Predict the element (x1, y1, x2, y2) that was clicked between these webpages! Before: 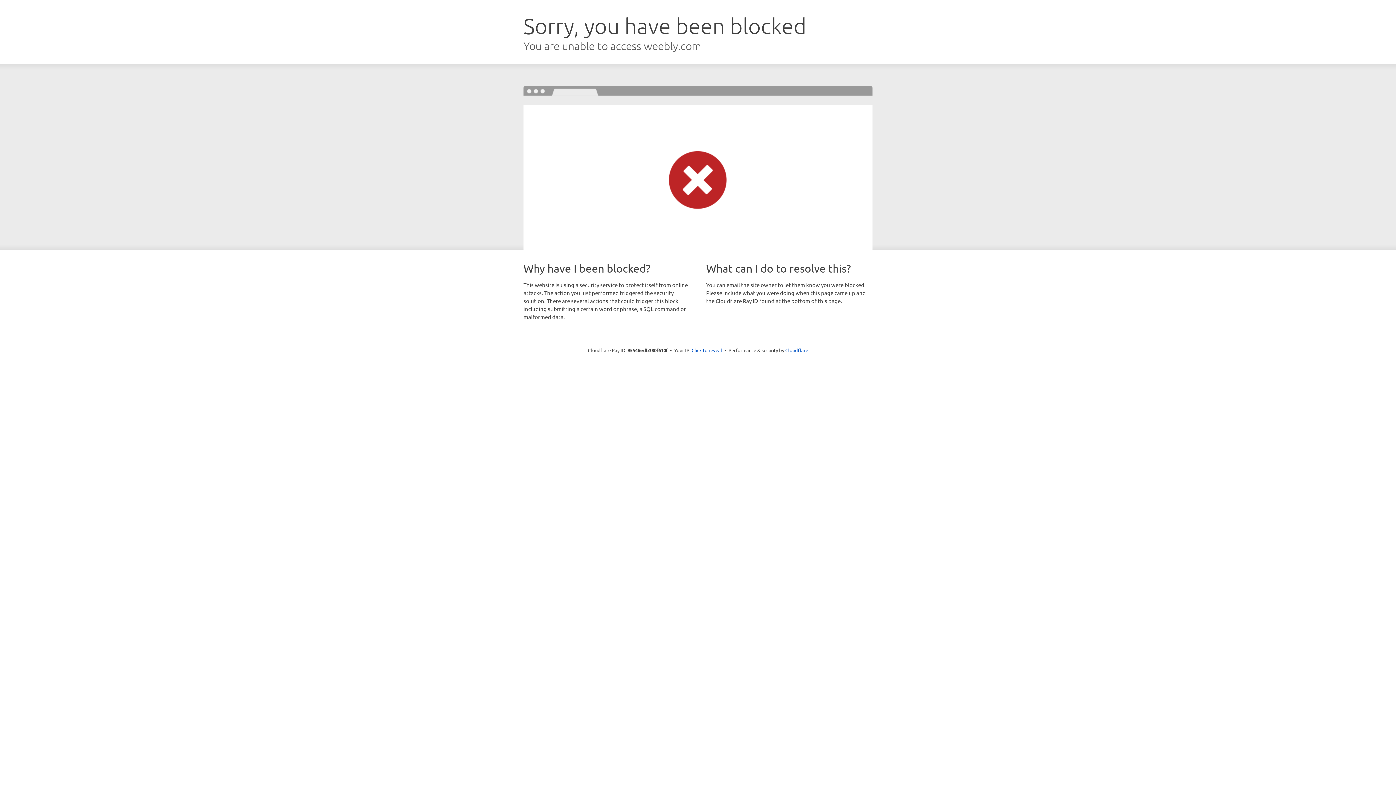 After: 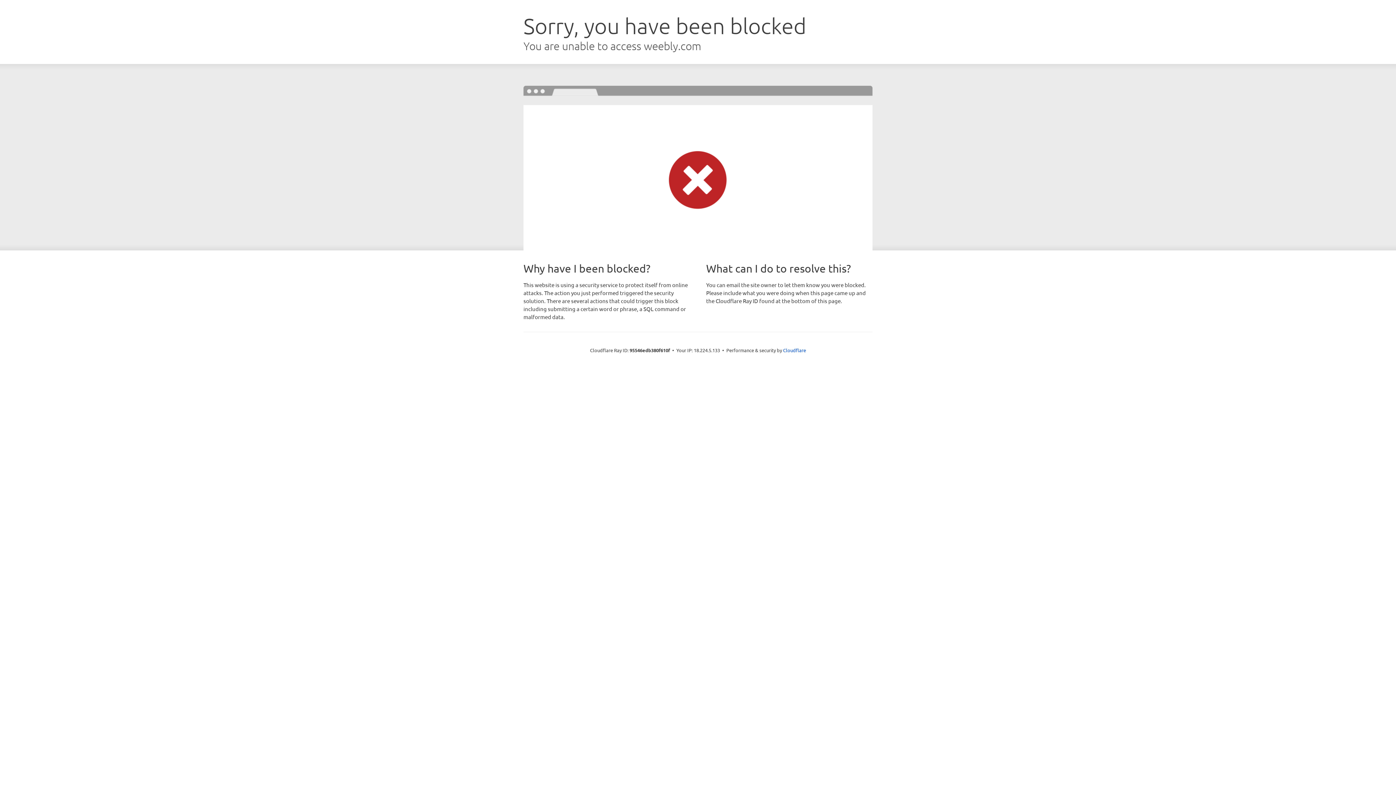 Action: label: Click to reveal bbox: (691, 346, 722, 353)